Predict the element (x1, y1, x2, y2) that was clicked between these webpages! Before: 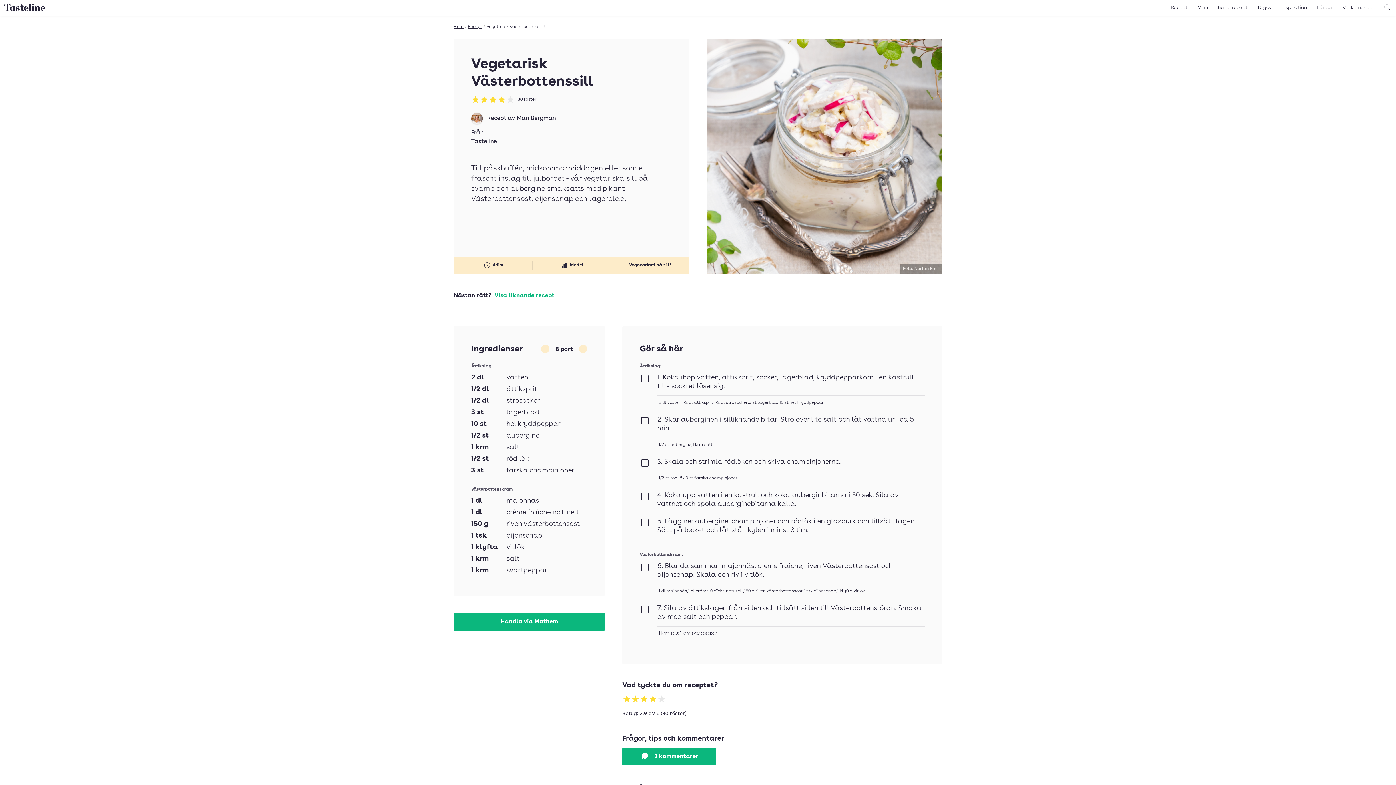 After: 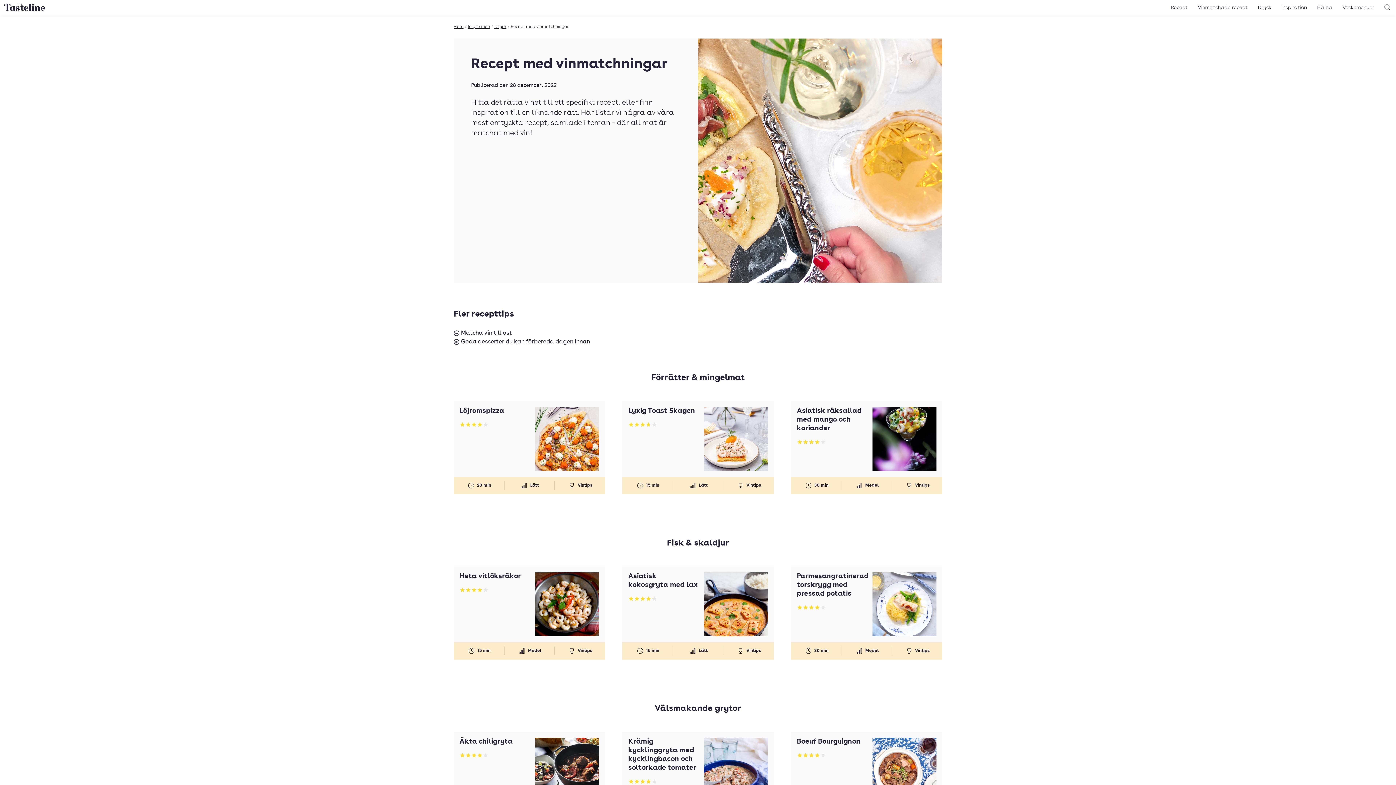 Action: label: Vinmatchade recept bbox: (1193, 2, 1252, 13)